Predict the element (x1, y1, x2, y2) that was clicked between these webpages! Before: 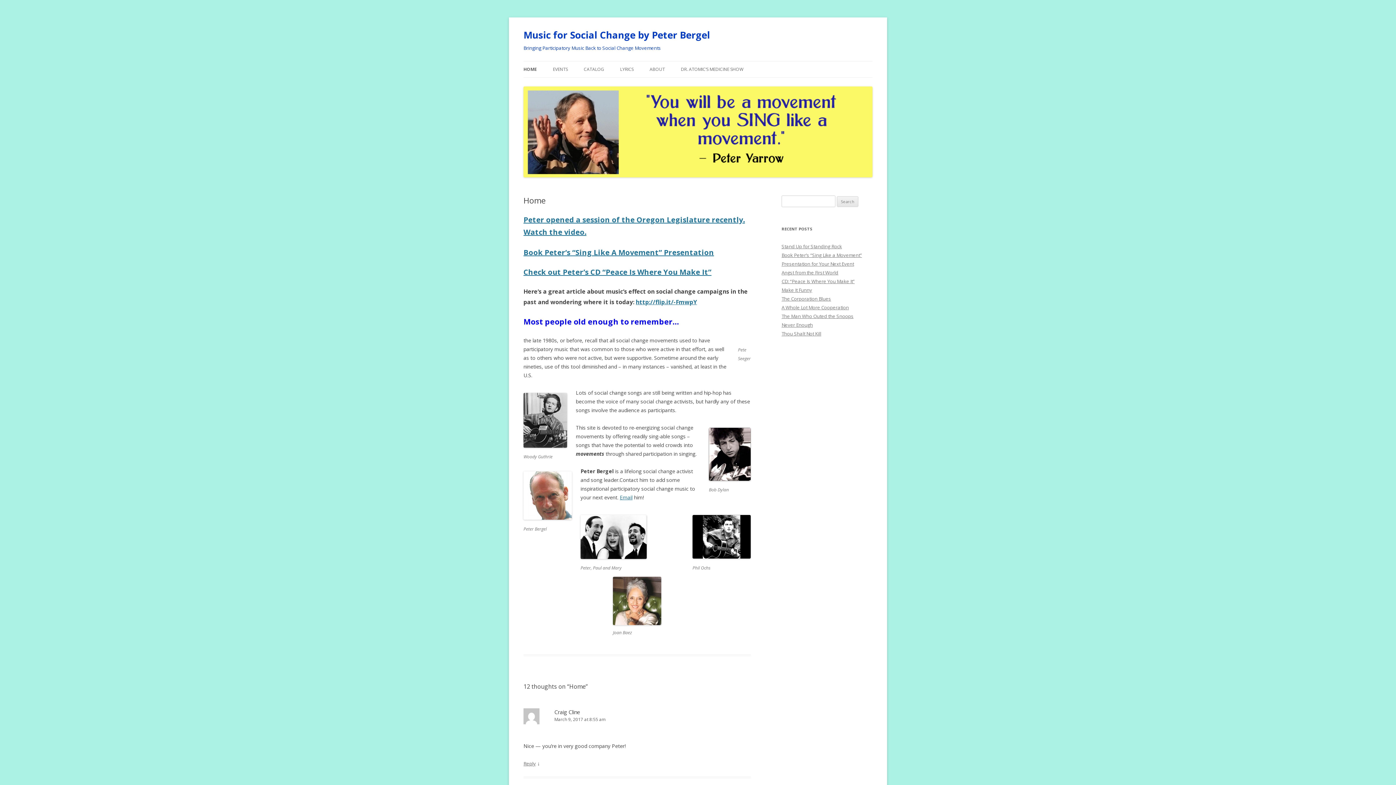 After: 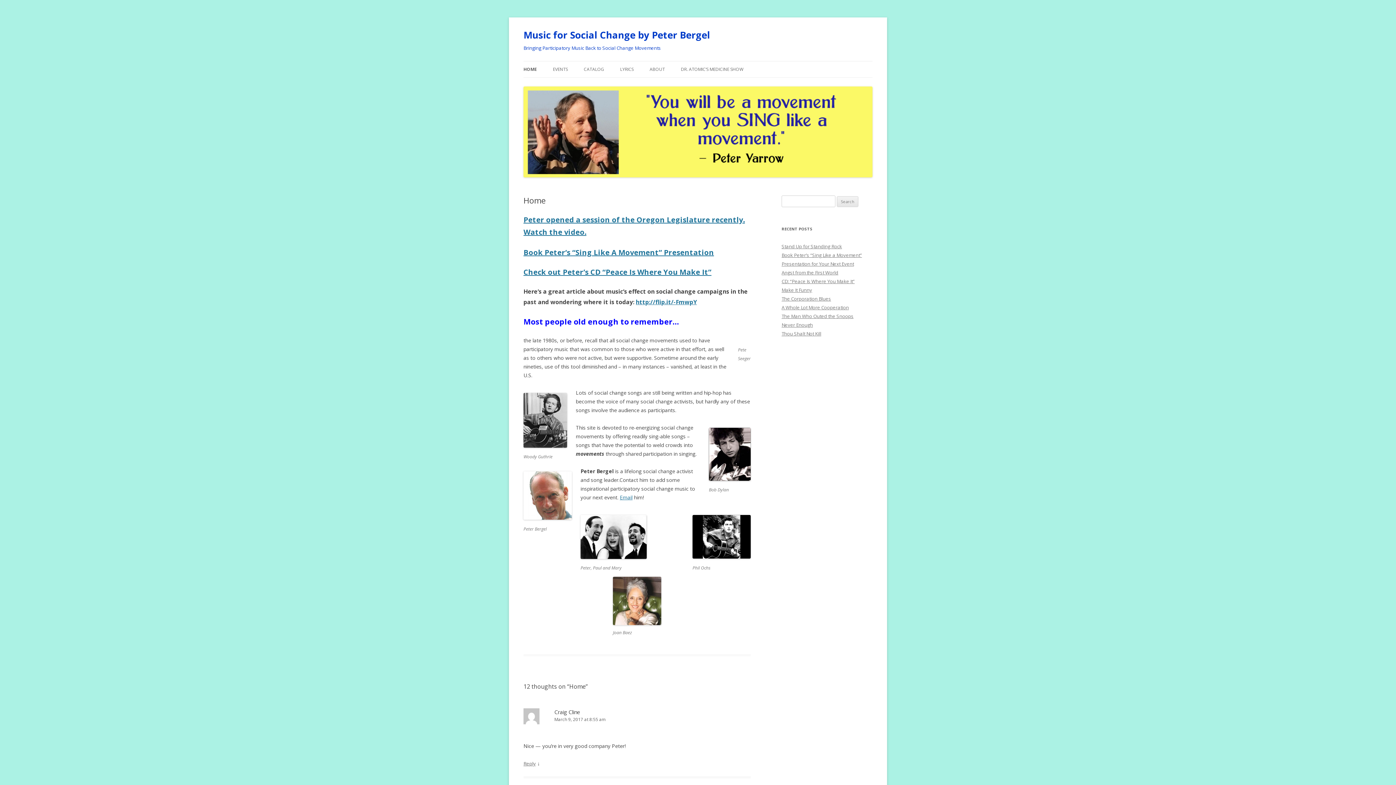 Action: bbox: (523, 172, 872, 178)